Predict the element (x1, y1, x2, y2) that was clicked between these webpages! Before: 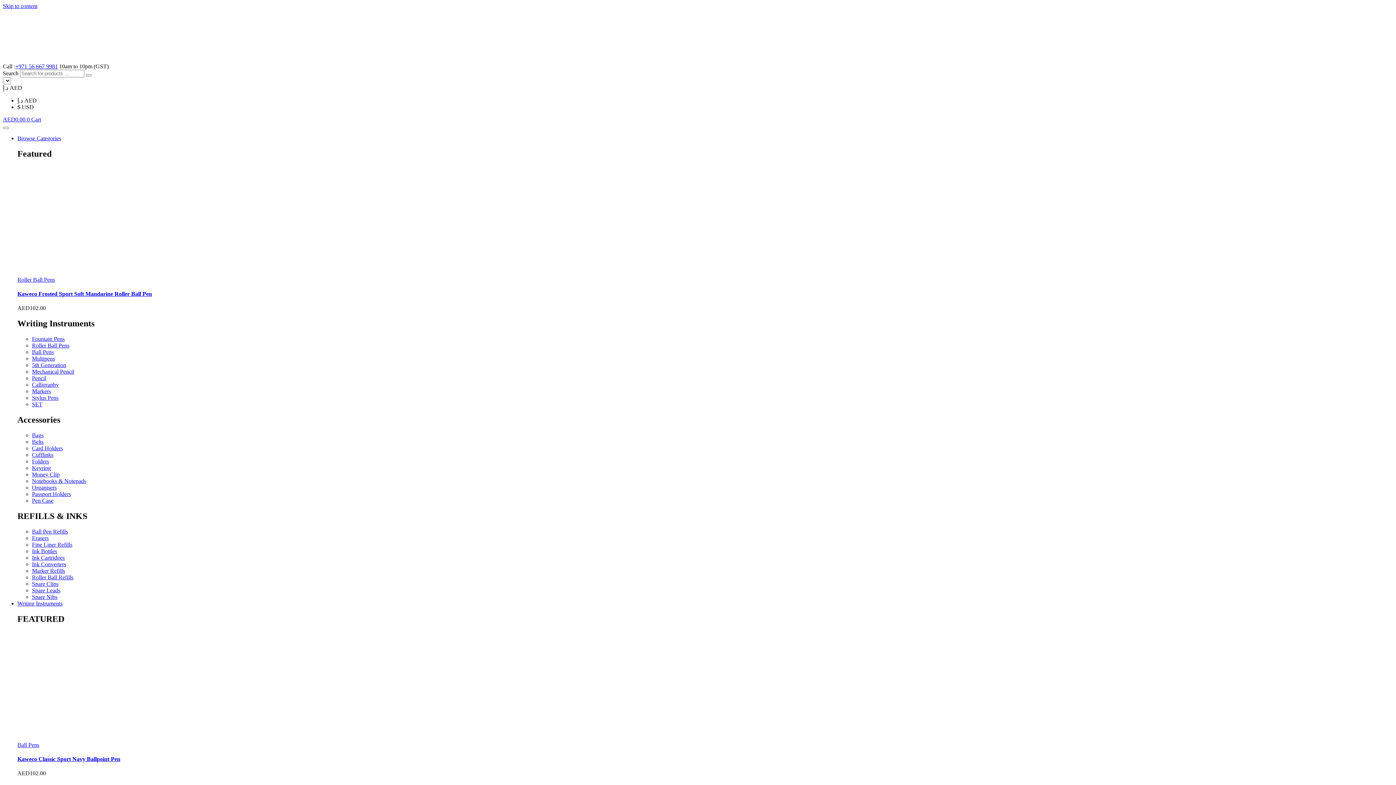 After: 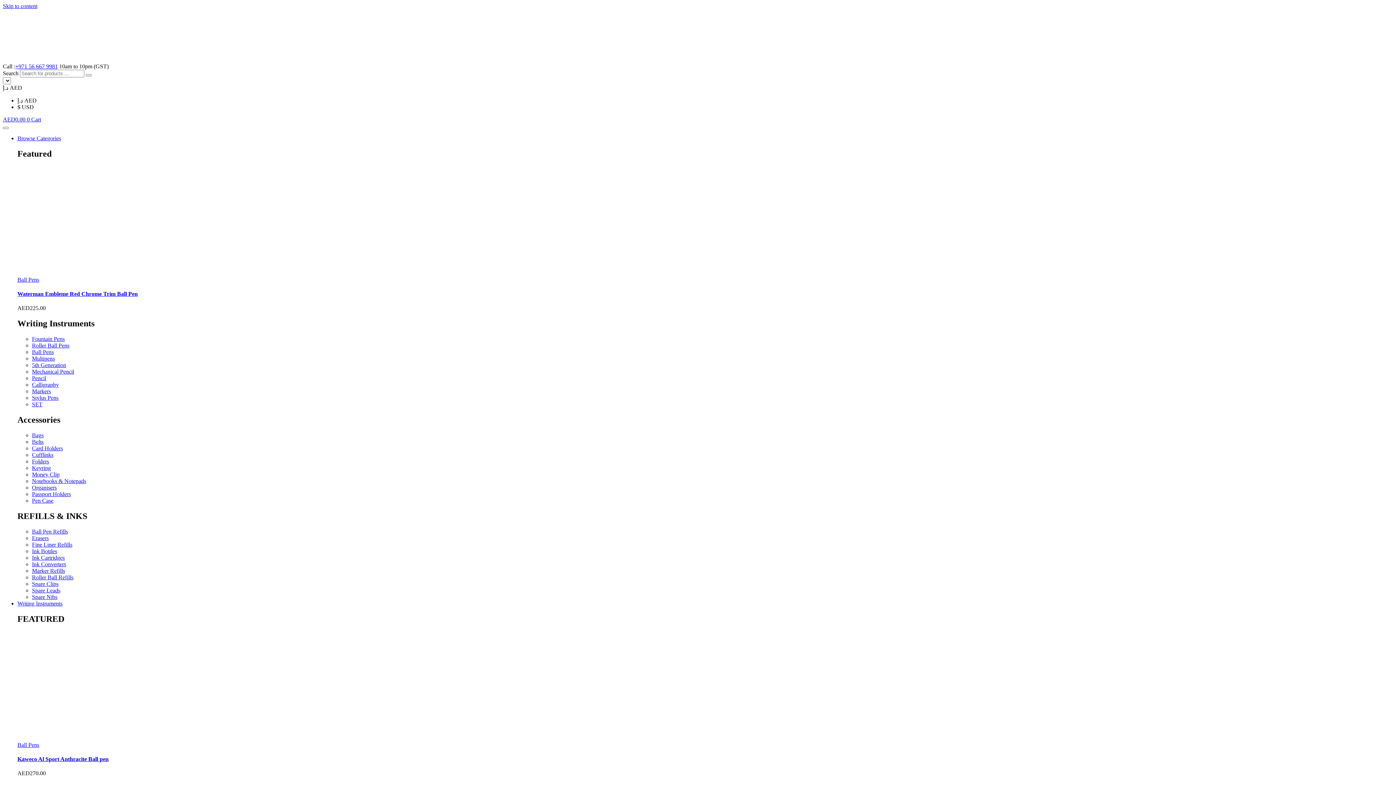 Action: label: Spare Nibs bbox: (32, 594, 57, 600)